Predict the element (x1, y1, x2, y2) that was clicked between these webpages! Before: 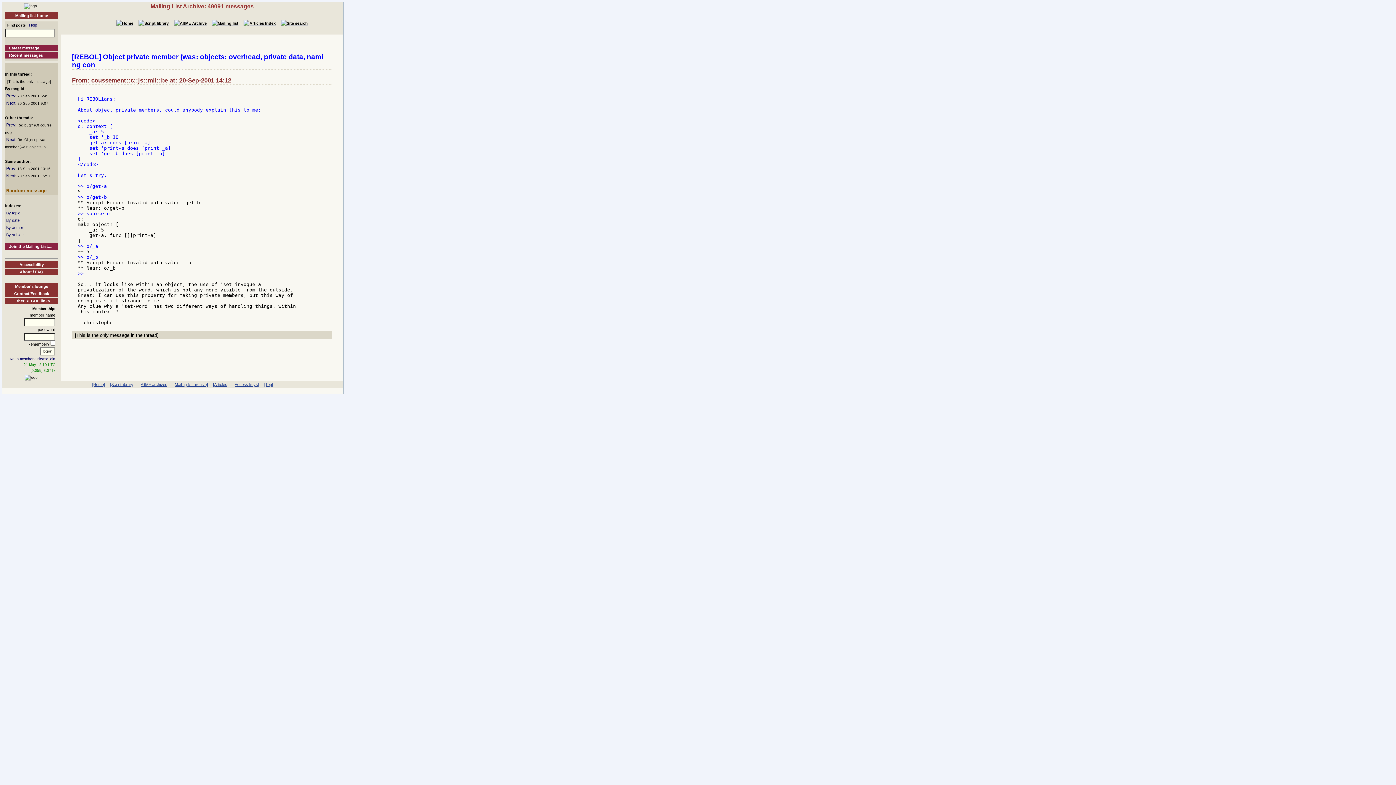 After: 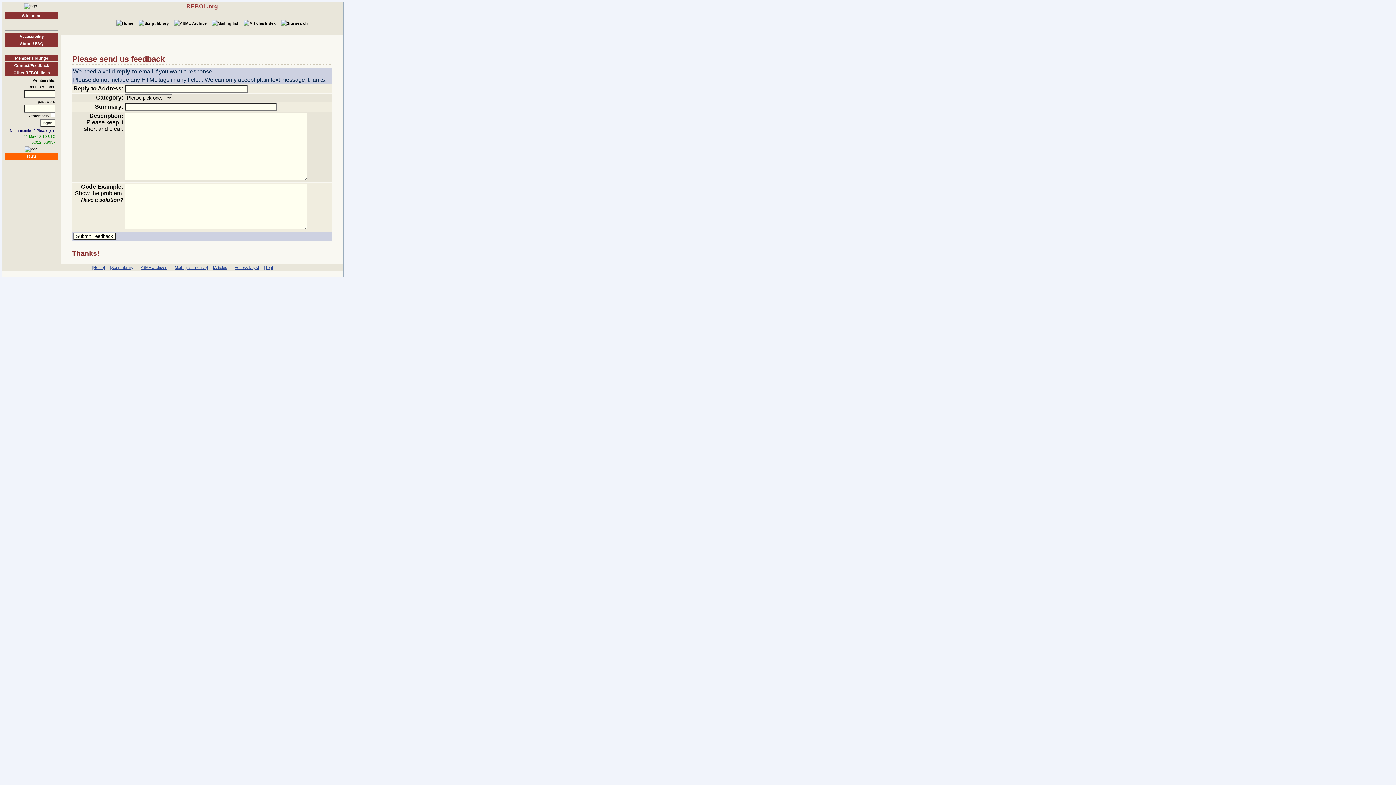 Action: label: Contact/Feedback bbox: (5, 290, 58, 297)